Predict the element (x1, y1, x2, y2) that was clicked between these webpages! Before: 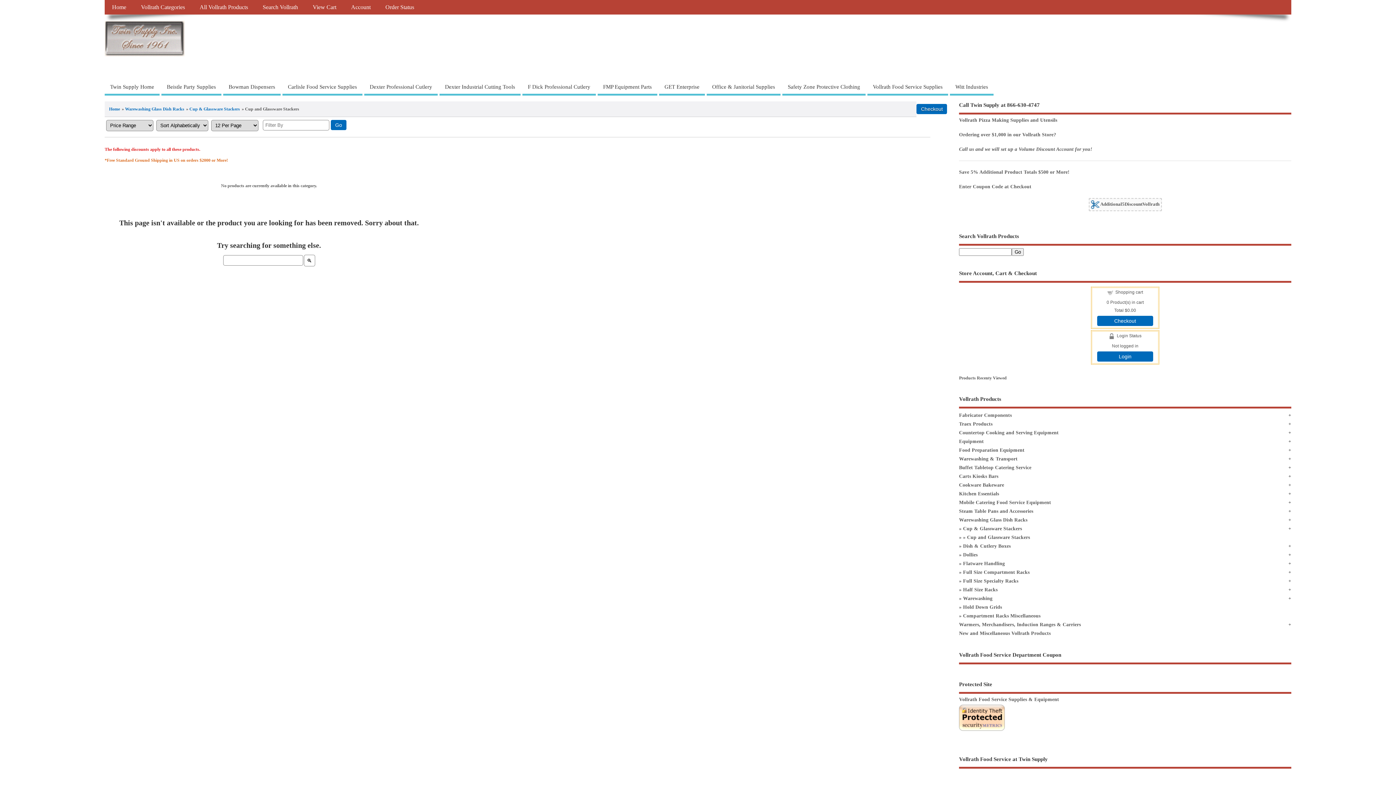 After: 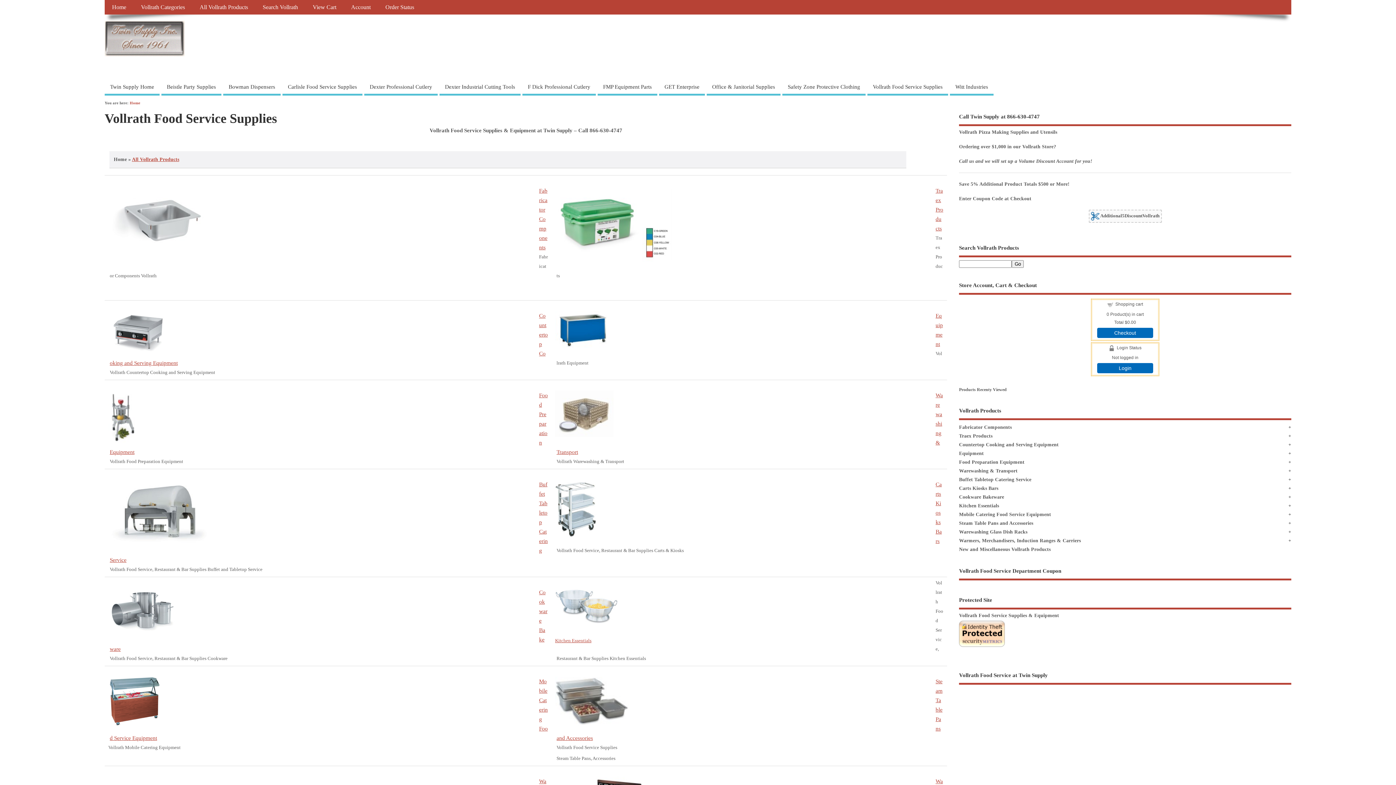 Action: bbox: (104, 0, 133, 14) label: Home